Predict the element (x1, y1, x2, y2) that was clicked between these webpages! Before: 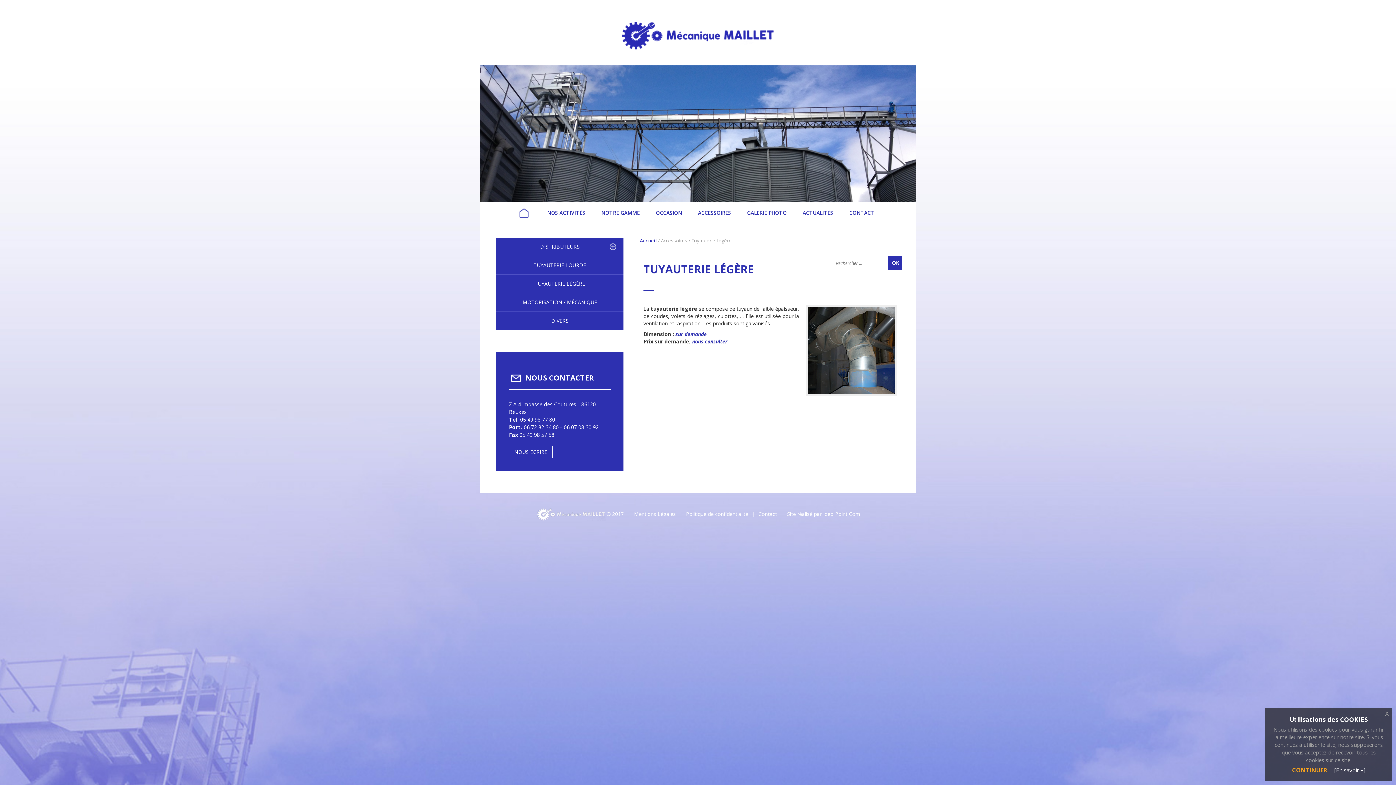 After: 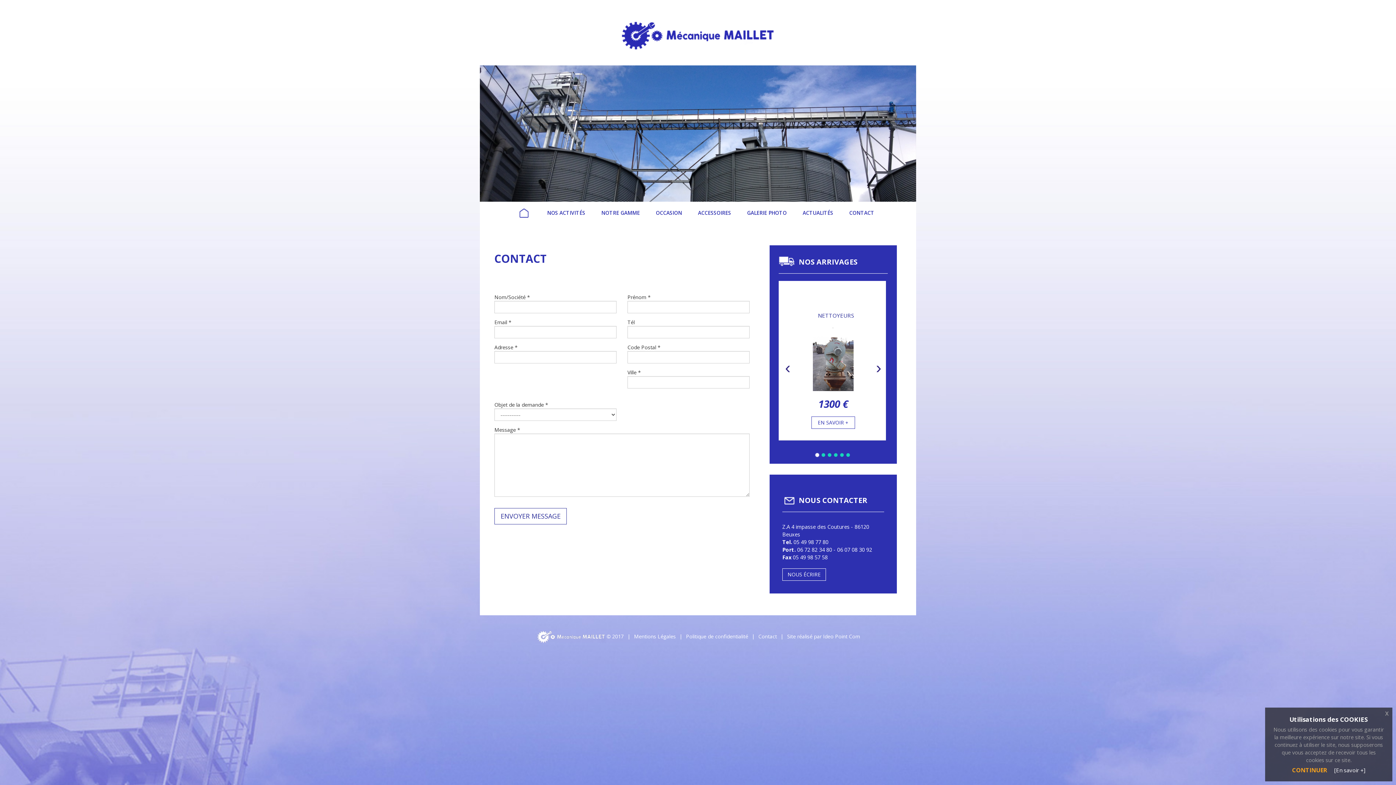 Action: label: Contact bbox: (758, 510, 777, 517)